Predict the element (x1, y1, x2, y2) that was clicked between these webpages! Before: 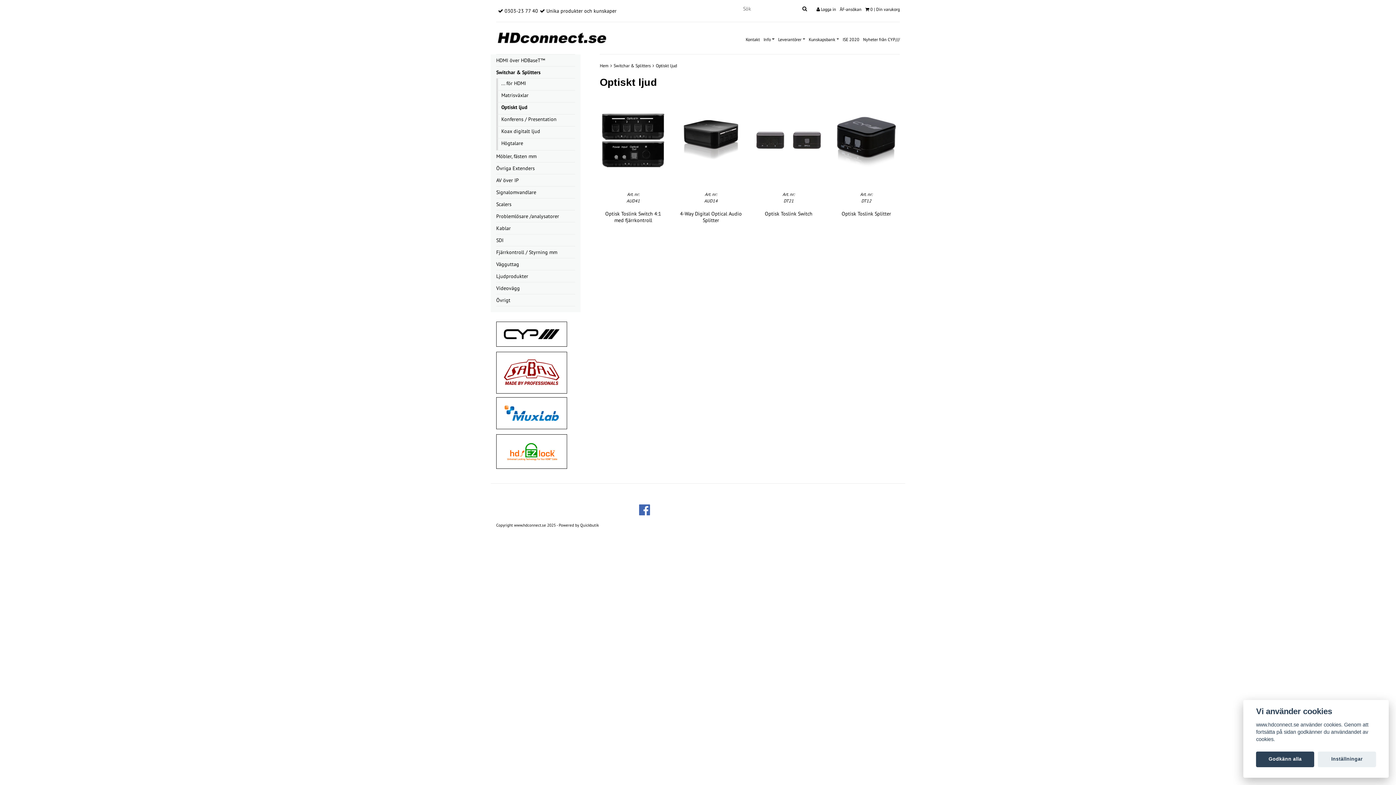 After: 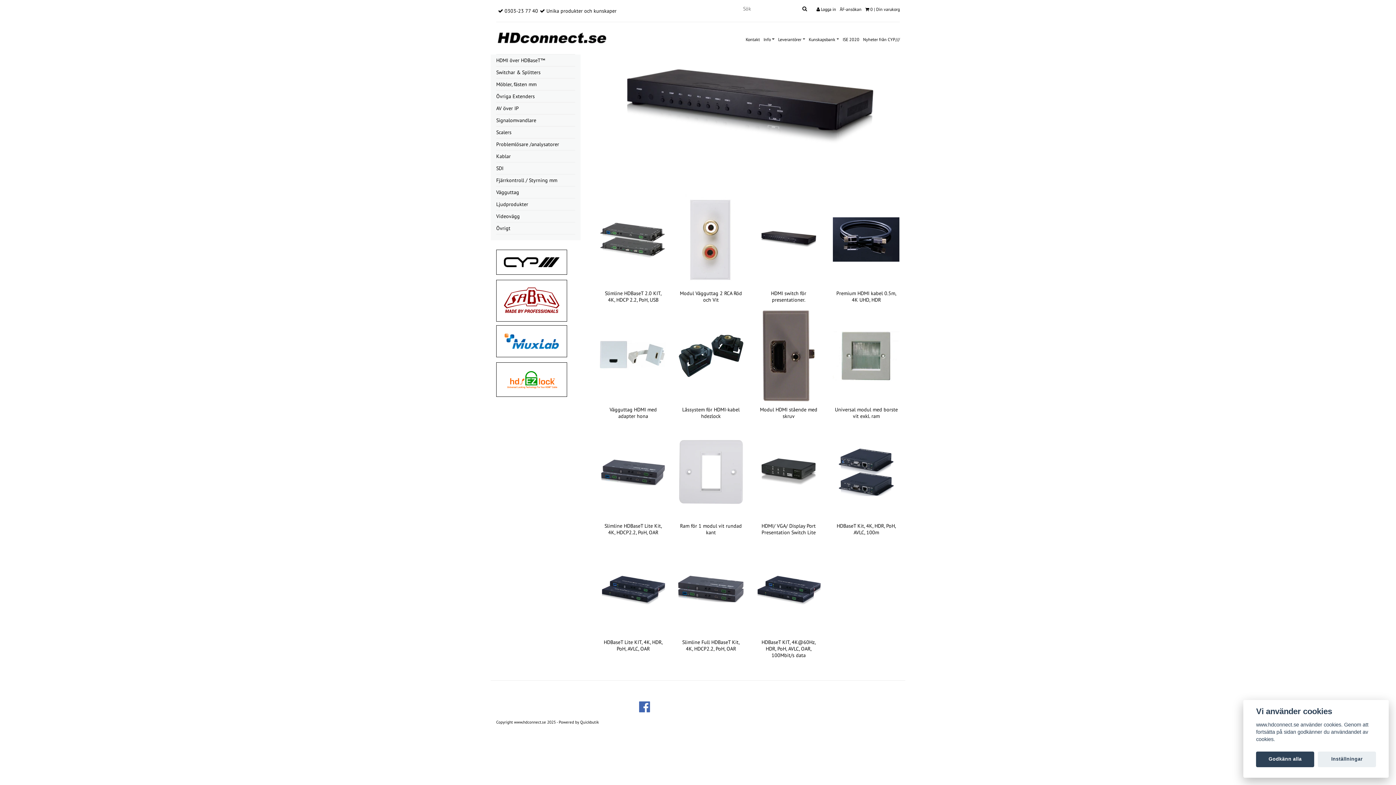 Action: bbox: (800, 5, 809, 12)